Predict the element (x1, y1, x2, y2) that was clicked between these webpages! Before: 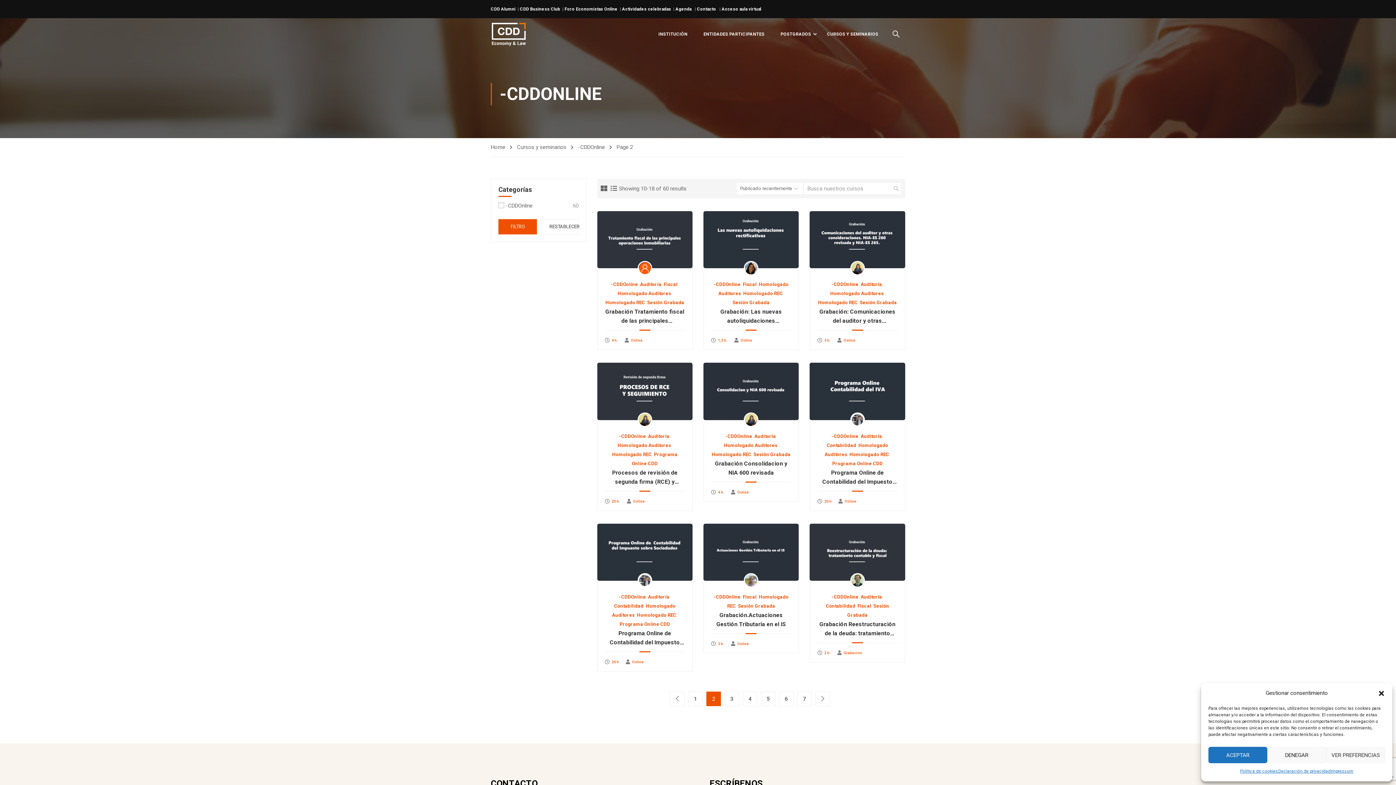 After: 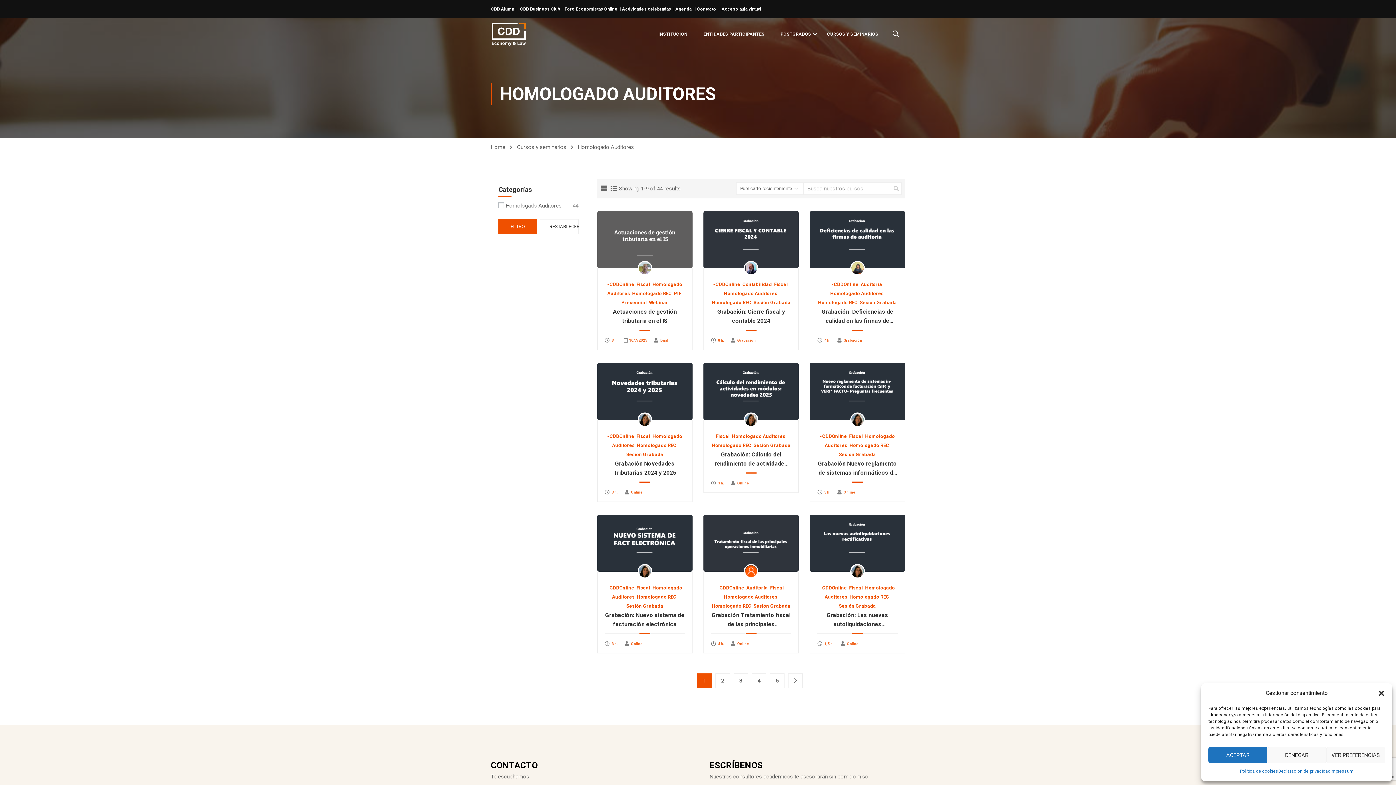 Action: label: Homologado Auditores bbox: (830, 291, 883, 296)